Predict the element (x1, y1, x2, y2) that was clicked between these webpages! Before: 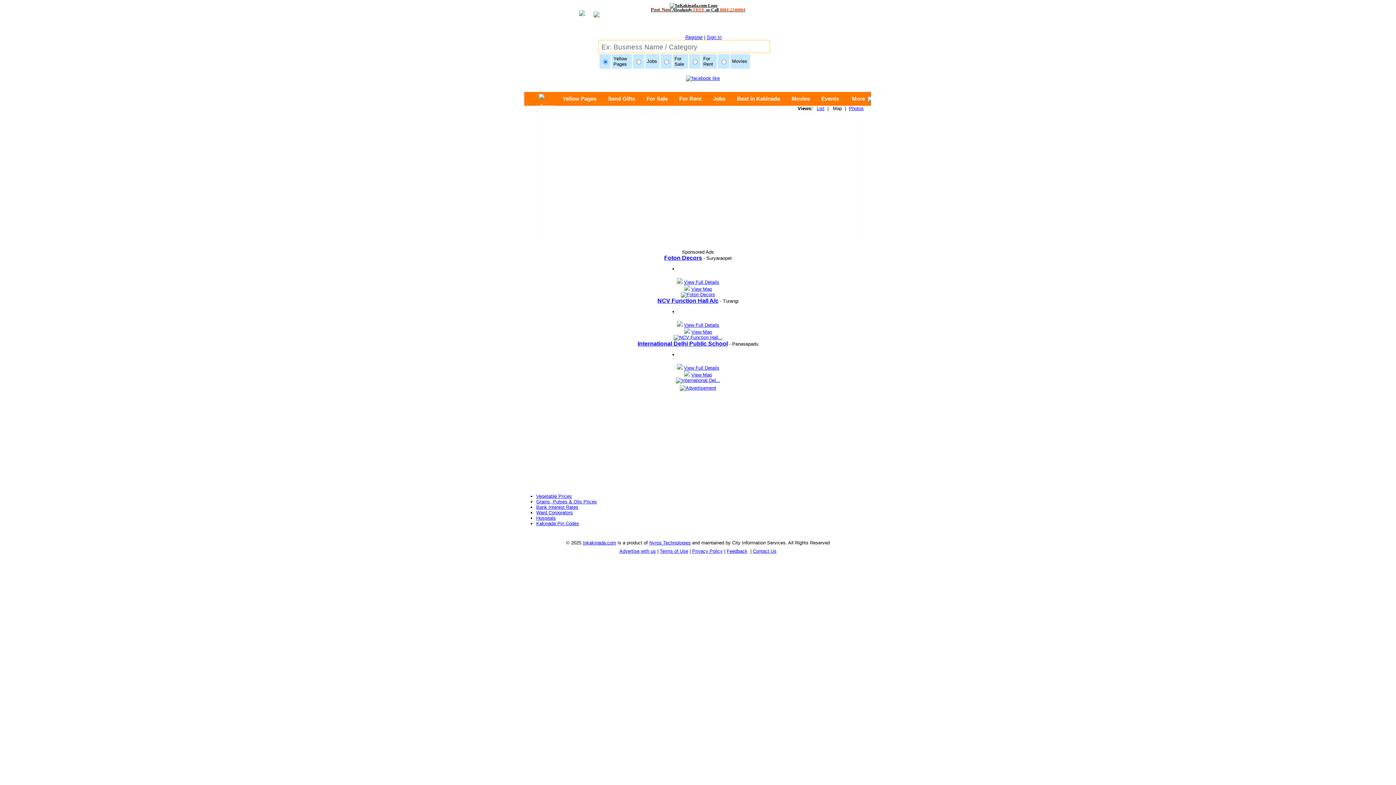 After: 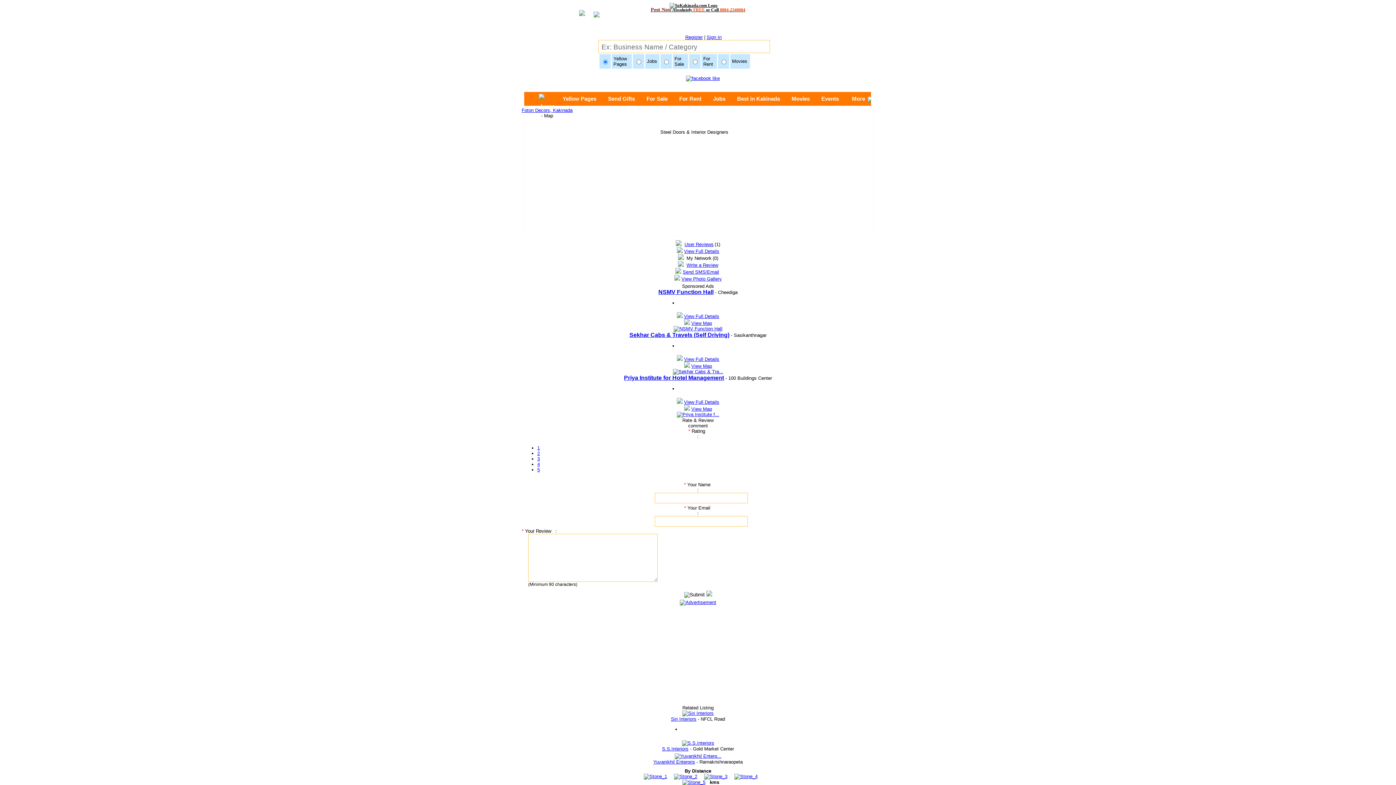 Action: label: View Map bbox: (691, 286, 712, 292)